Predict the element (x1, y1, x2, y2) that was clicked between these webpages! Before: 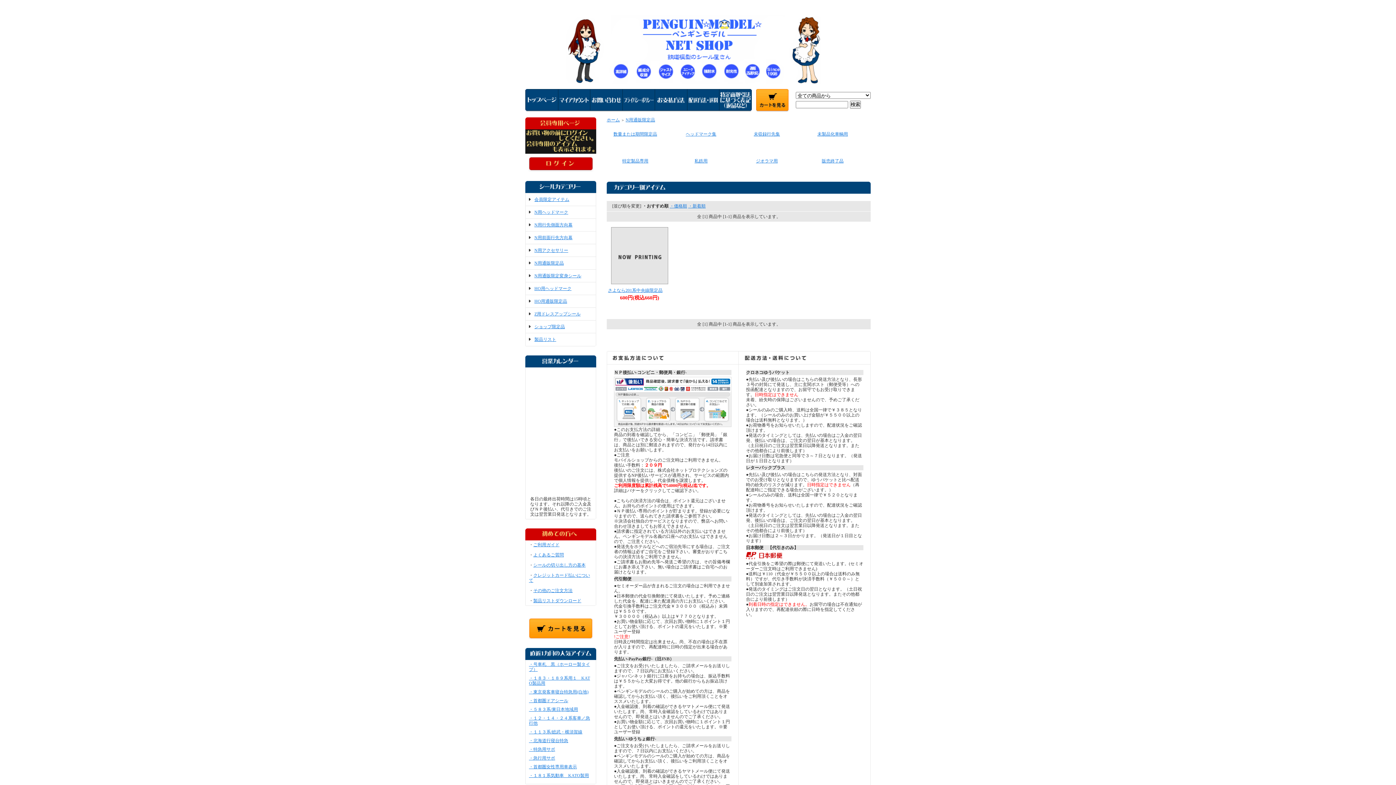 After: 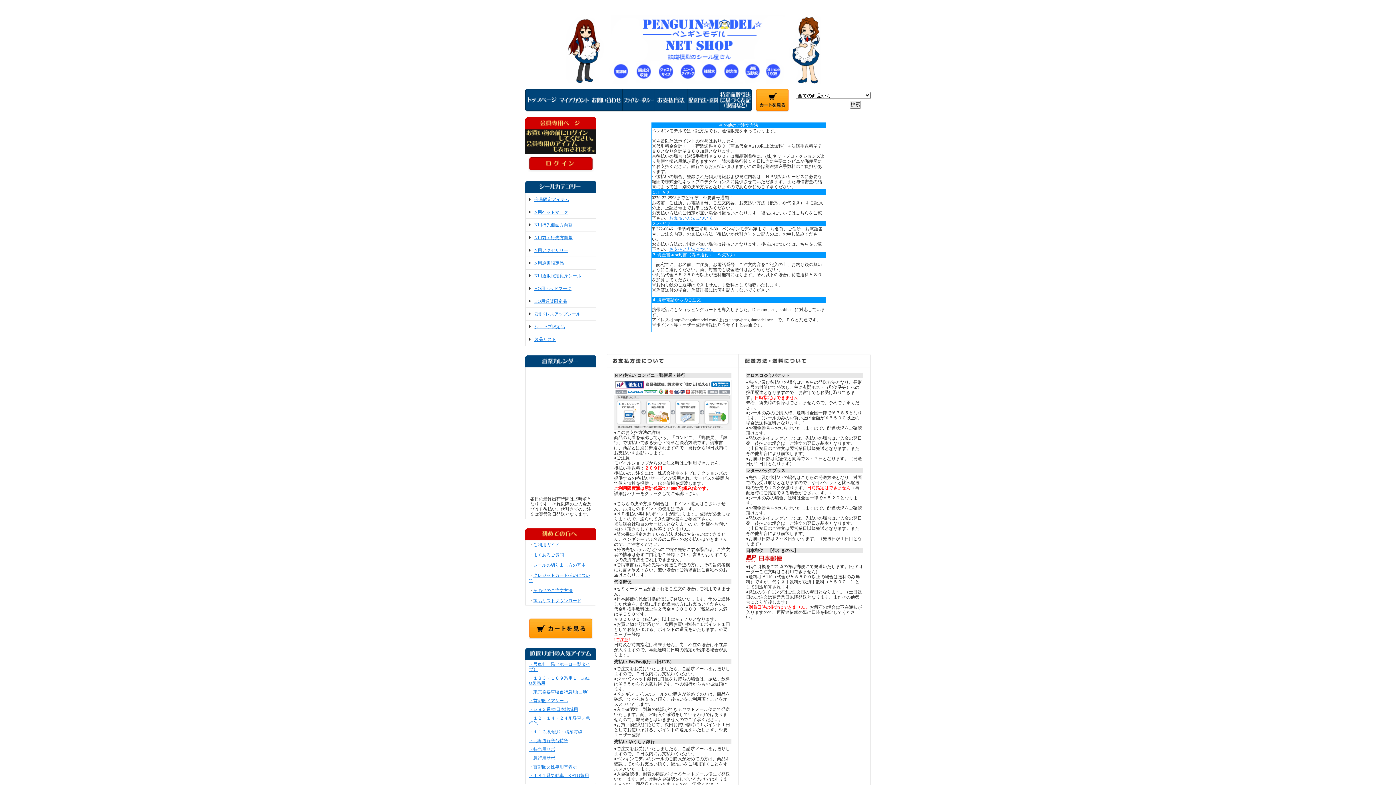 Action: bbox: (533, 588, 572, 593) label: その他のご注文方法